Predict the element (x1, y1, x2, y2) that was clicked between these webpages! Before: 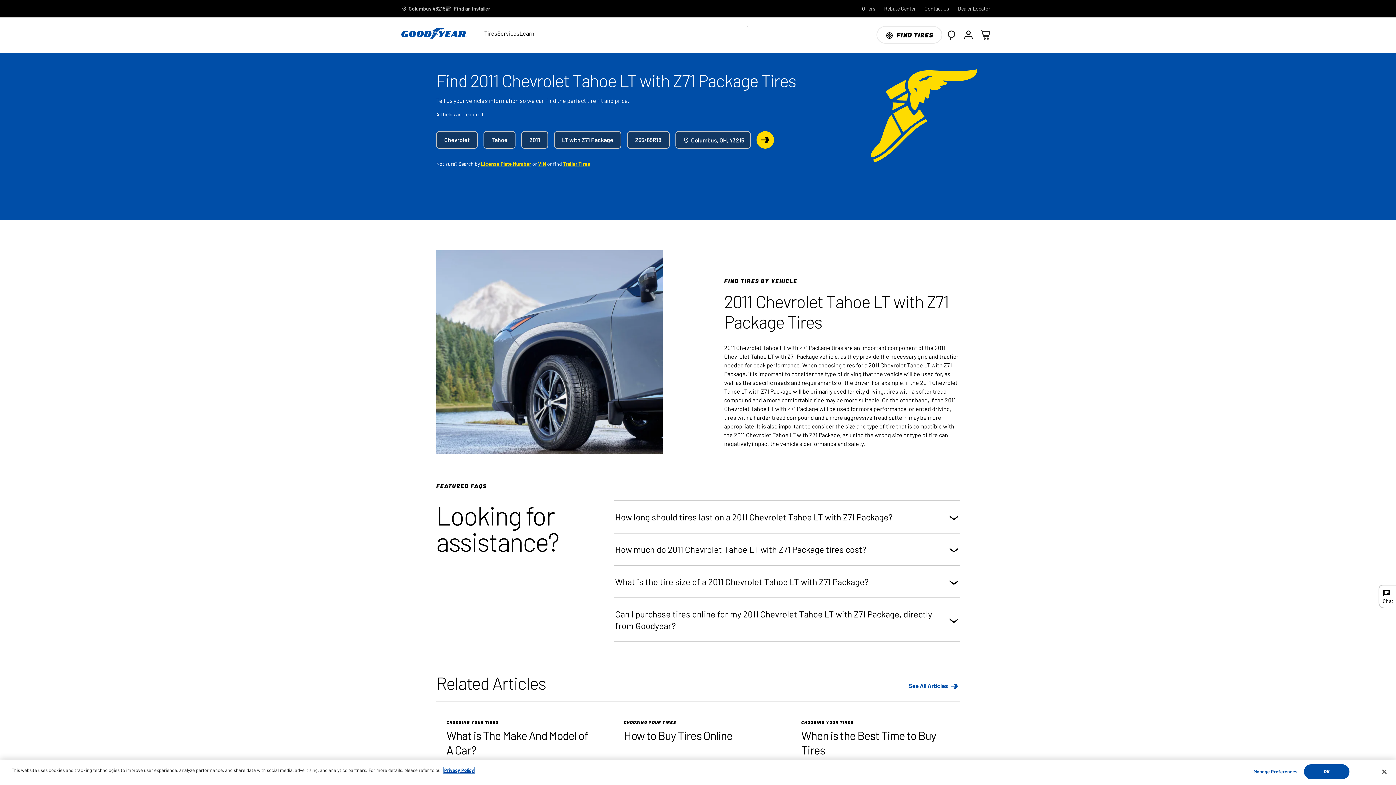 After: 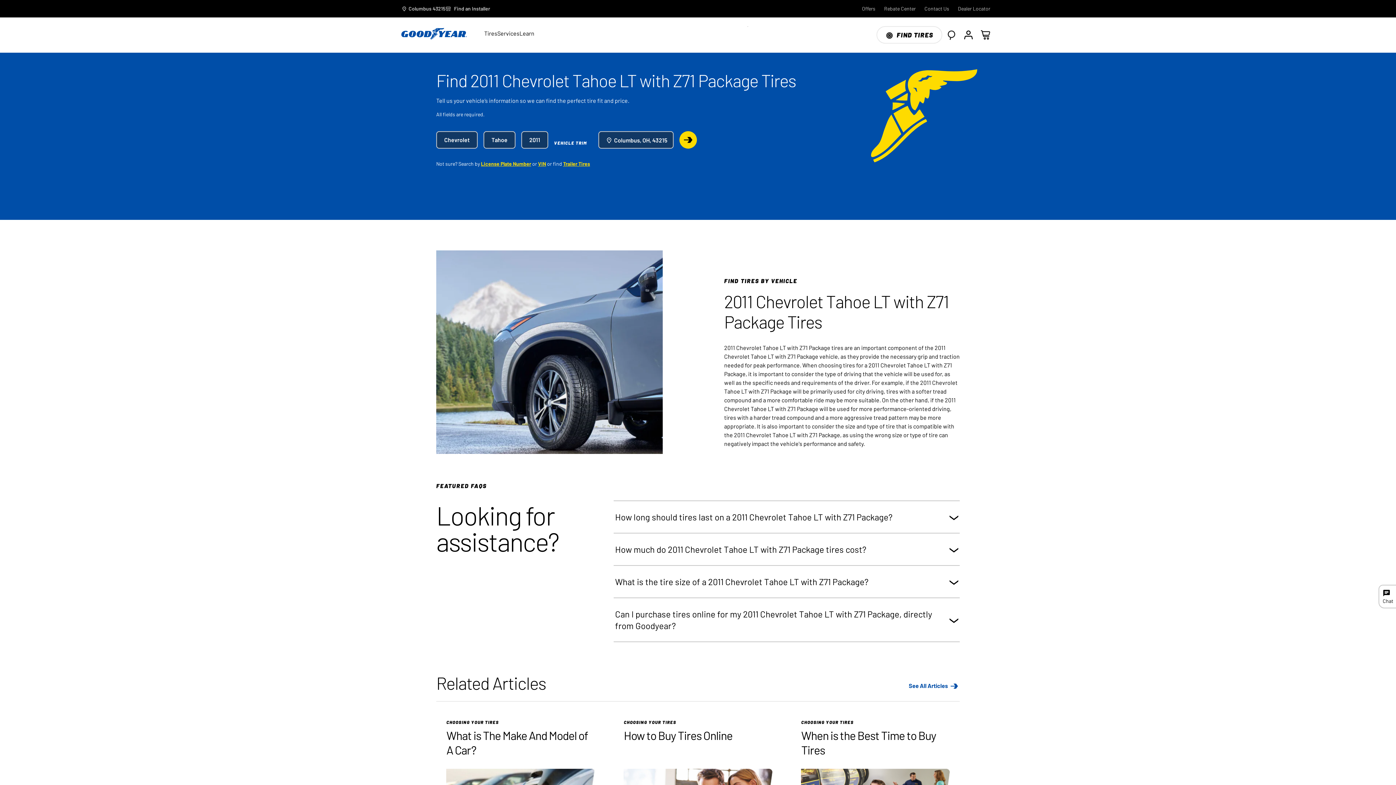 Action: bbox: (554, 131, 621, 148) label: Vehicle Trim